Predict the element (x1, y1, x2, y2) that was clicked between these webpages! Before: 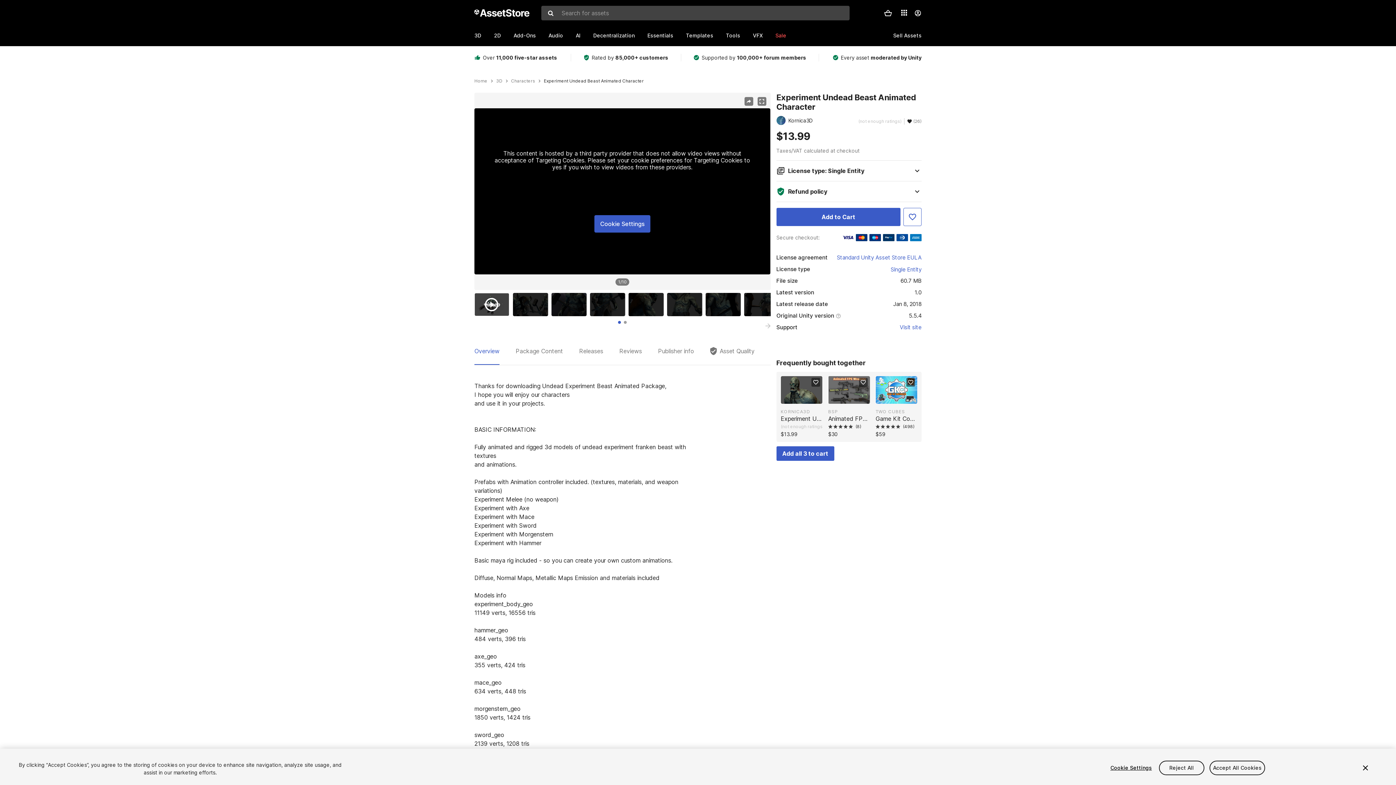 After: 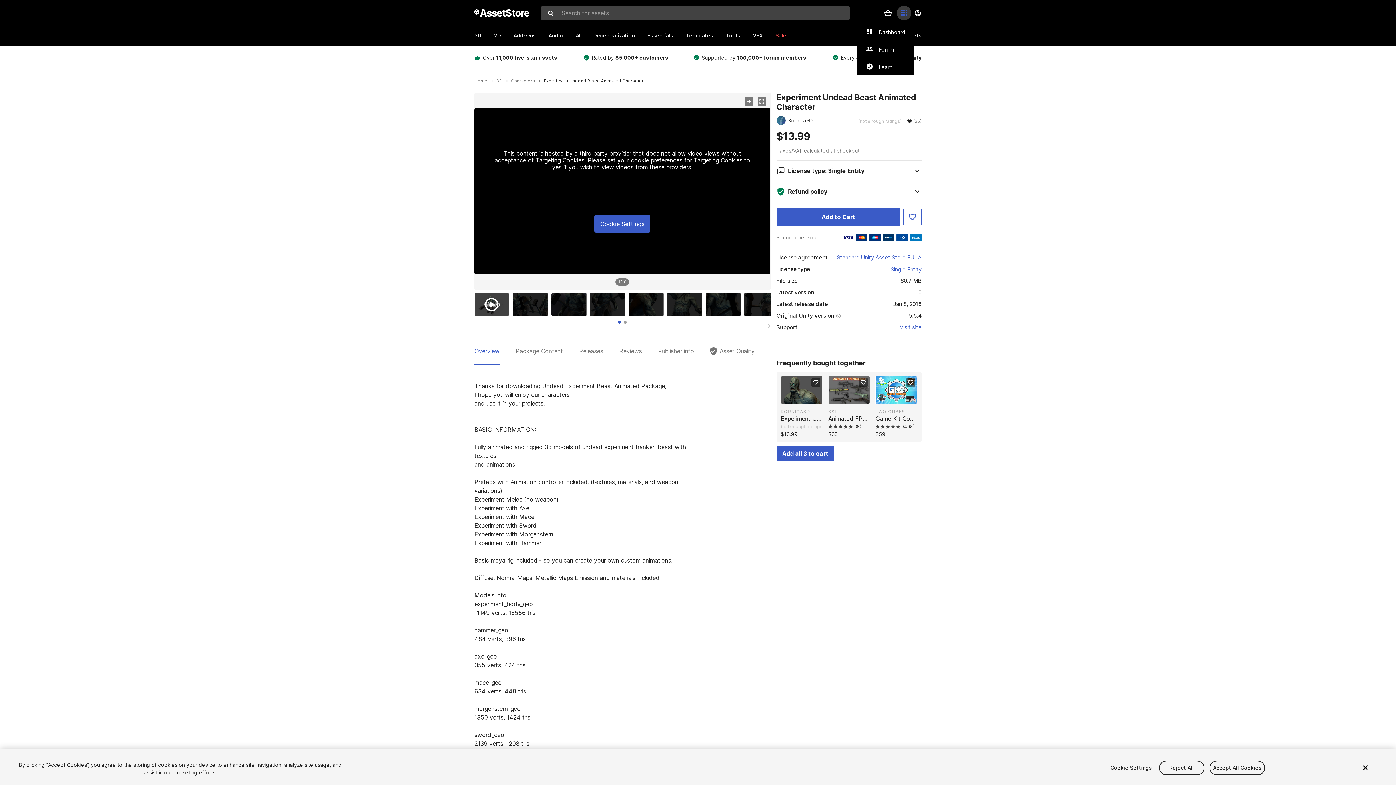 Action: bbox: (900, 8, 908, 17)